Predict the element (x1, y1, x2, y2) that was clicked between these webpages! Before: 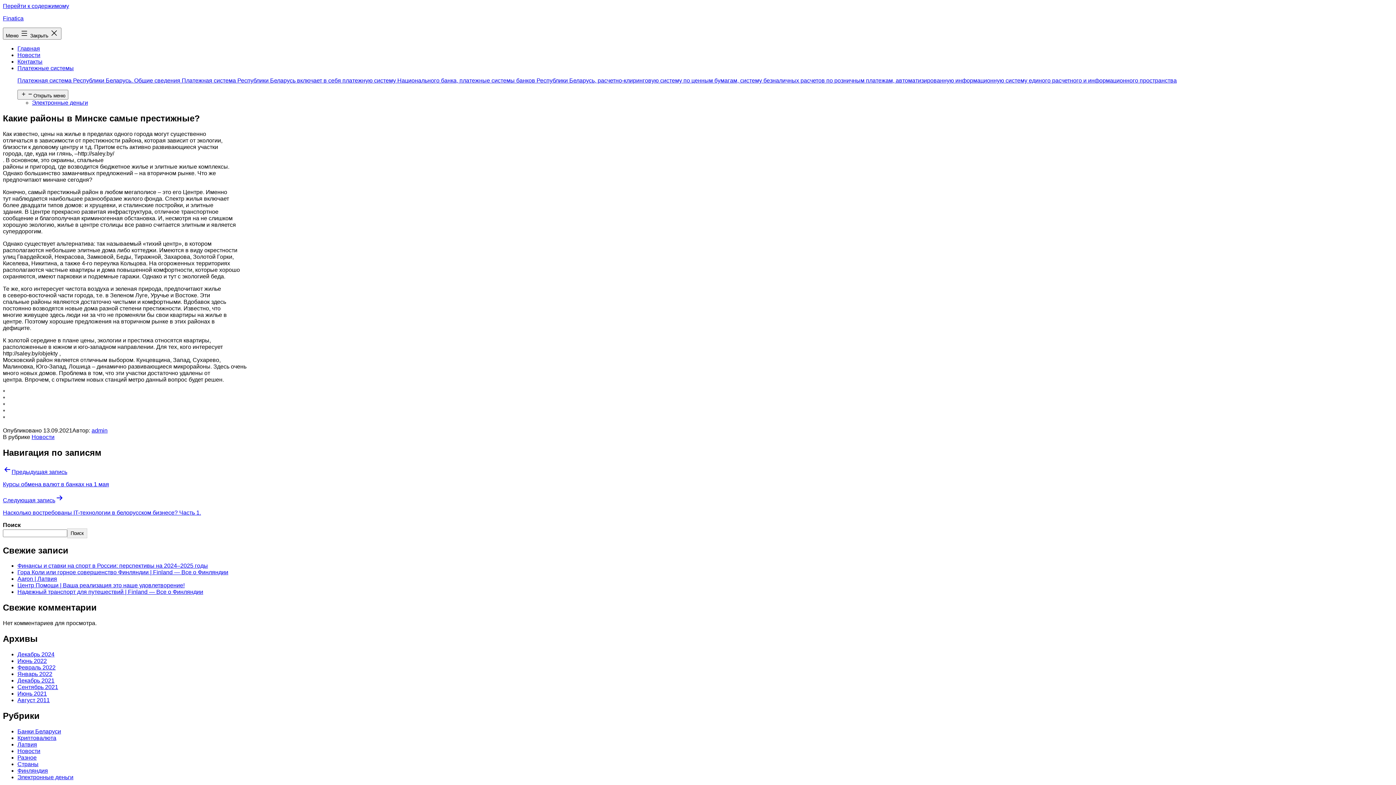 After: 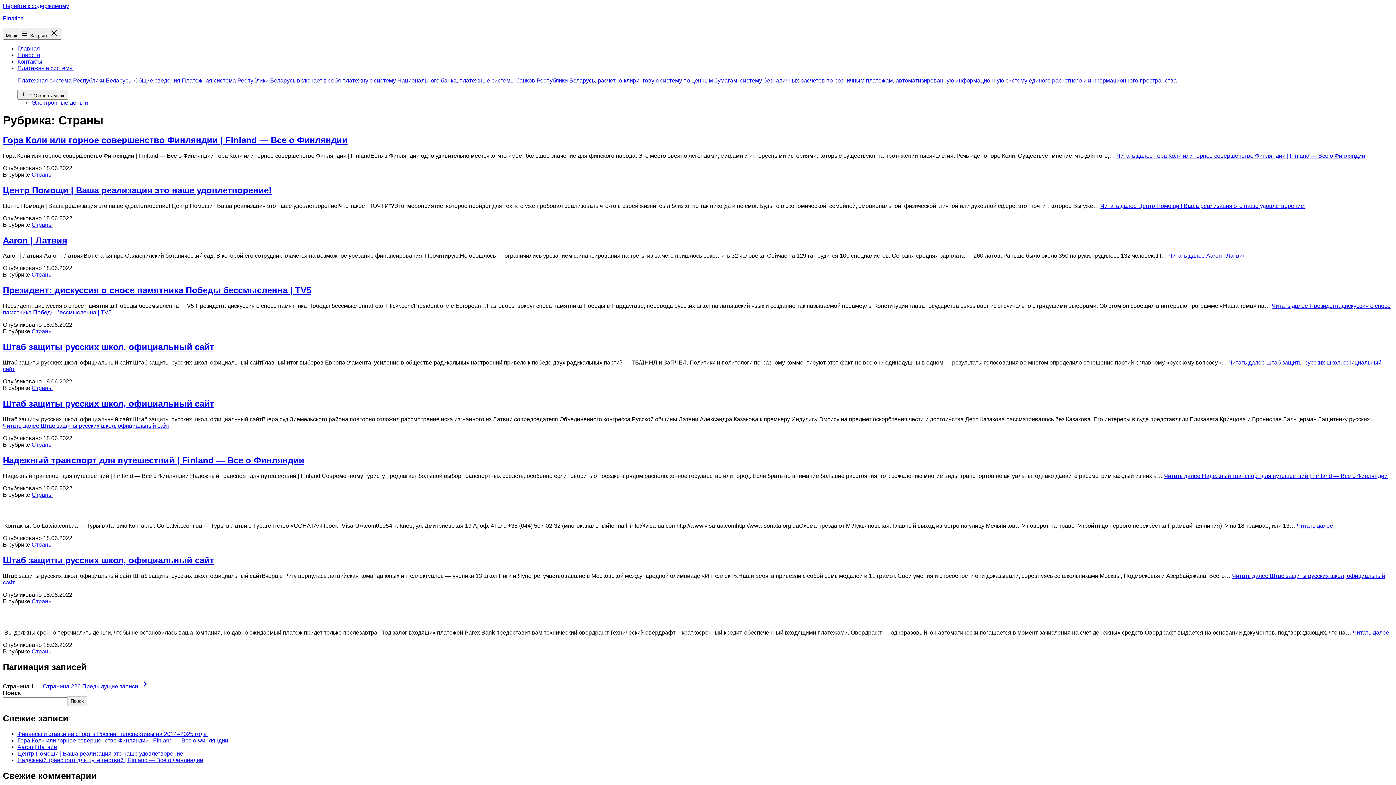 Action: bbox: (17, 761, 38, 767) label: Страны